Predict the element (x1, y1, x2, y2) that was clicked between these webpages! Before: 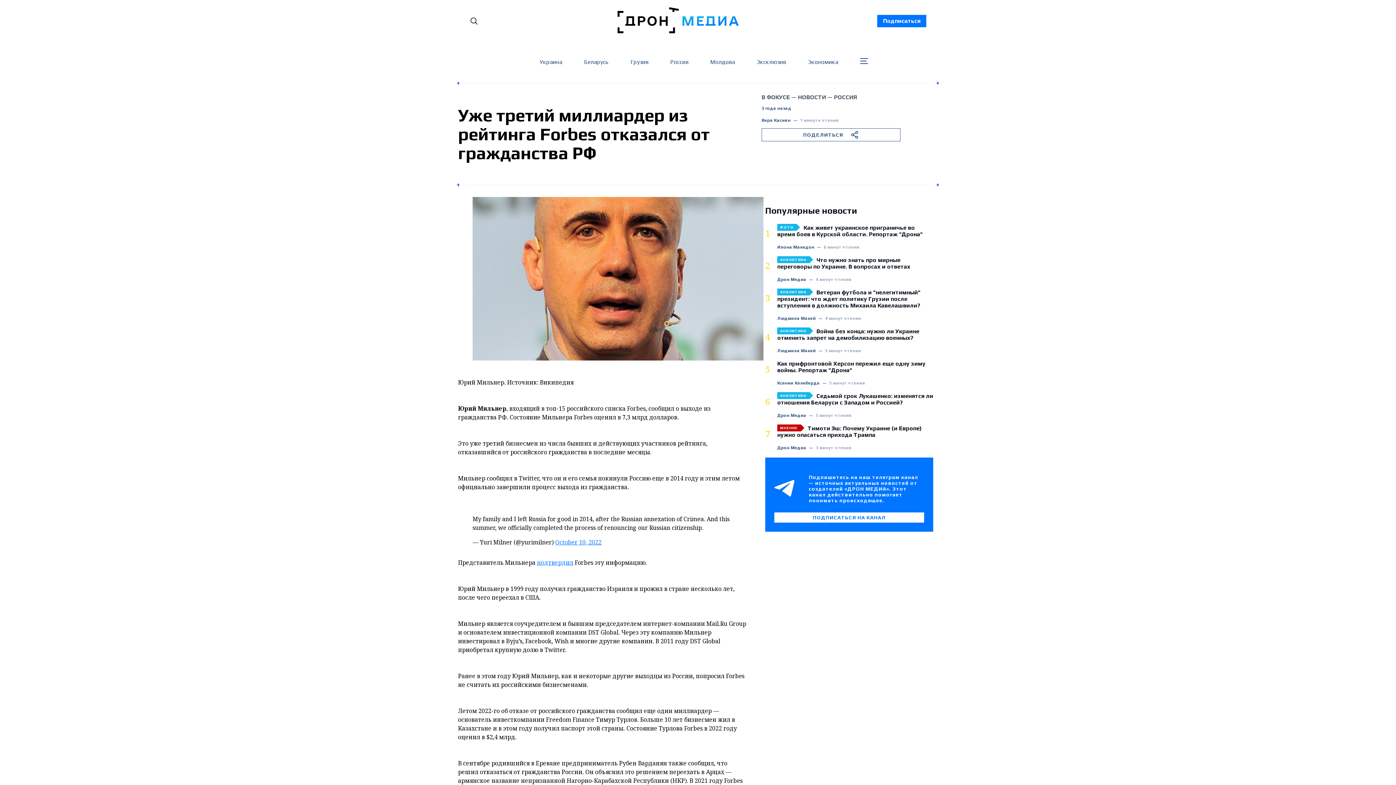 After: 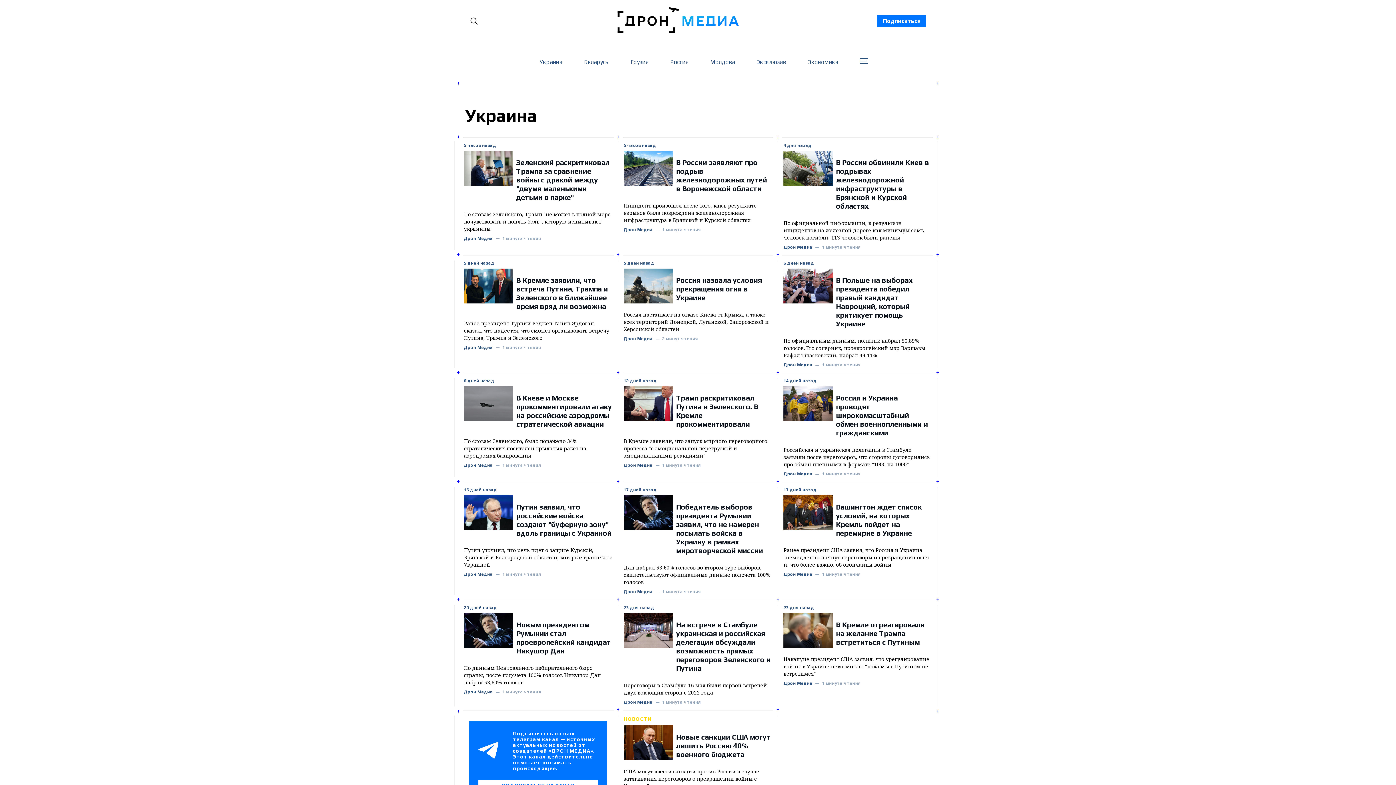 Action: bbox: (539, 58, 562, 65) label: Украина